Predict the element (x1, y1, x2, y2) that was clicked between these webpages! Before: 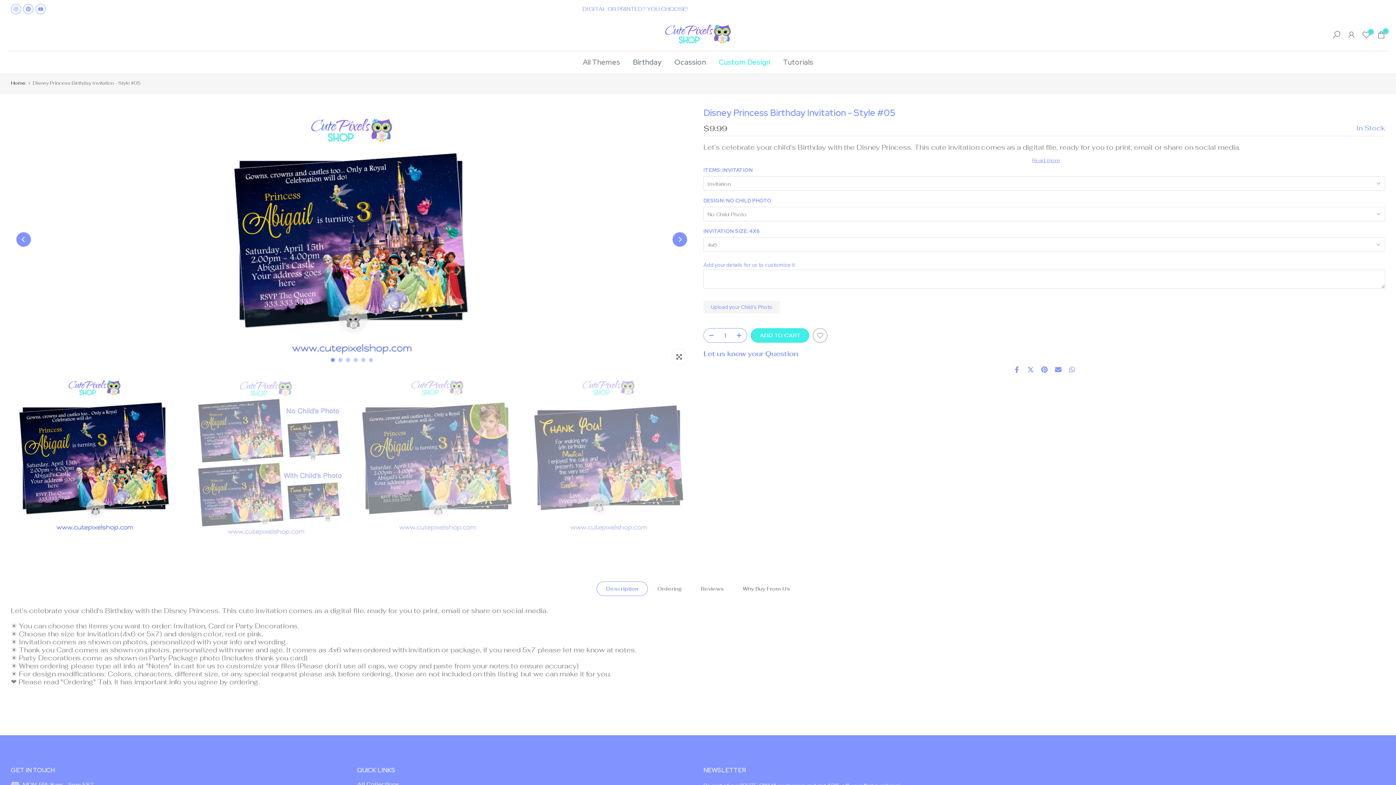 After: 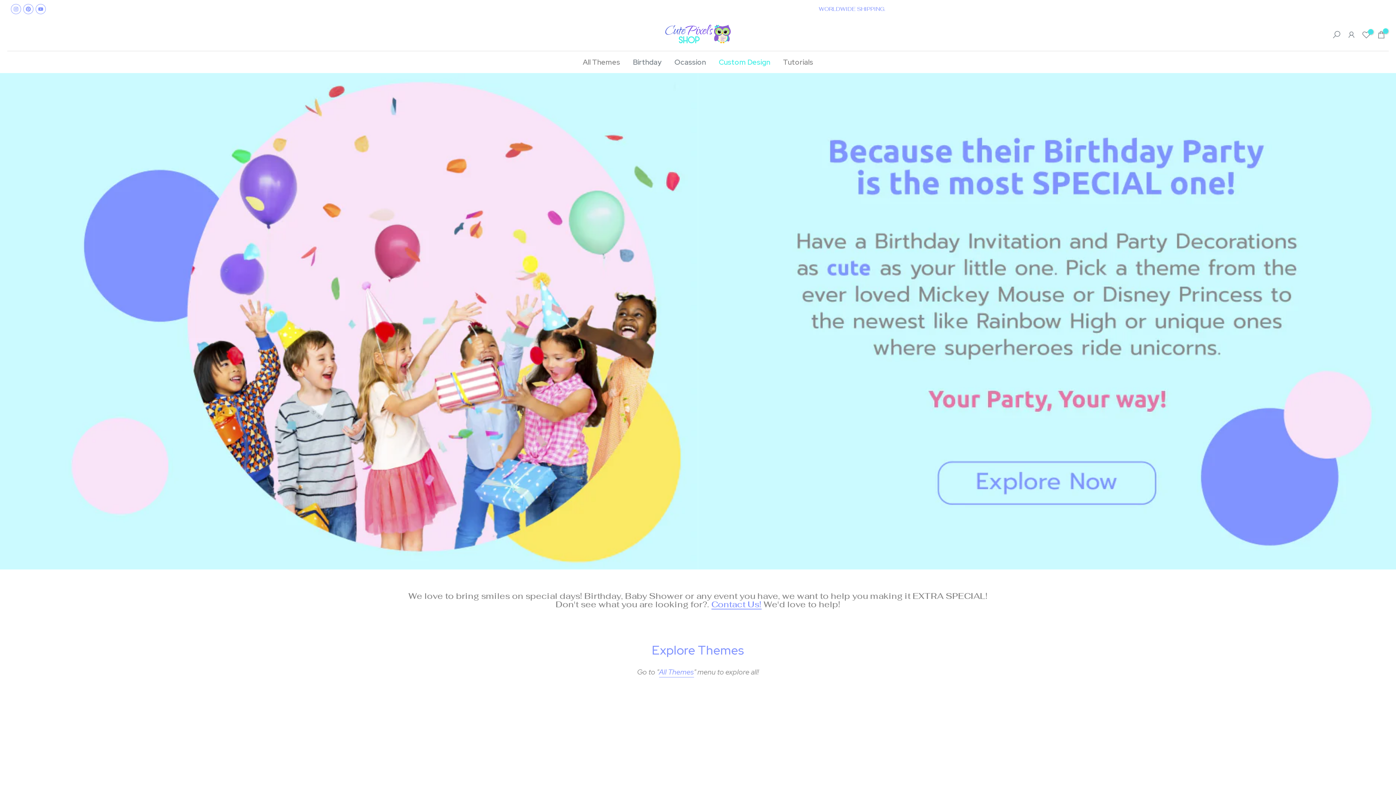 Action: label: Birthday bbox: (626, 56, 668, 67)